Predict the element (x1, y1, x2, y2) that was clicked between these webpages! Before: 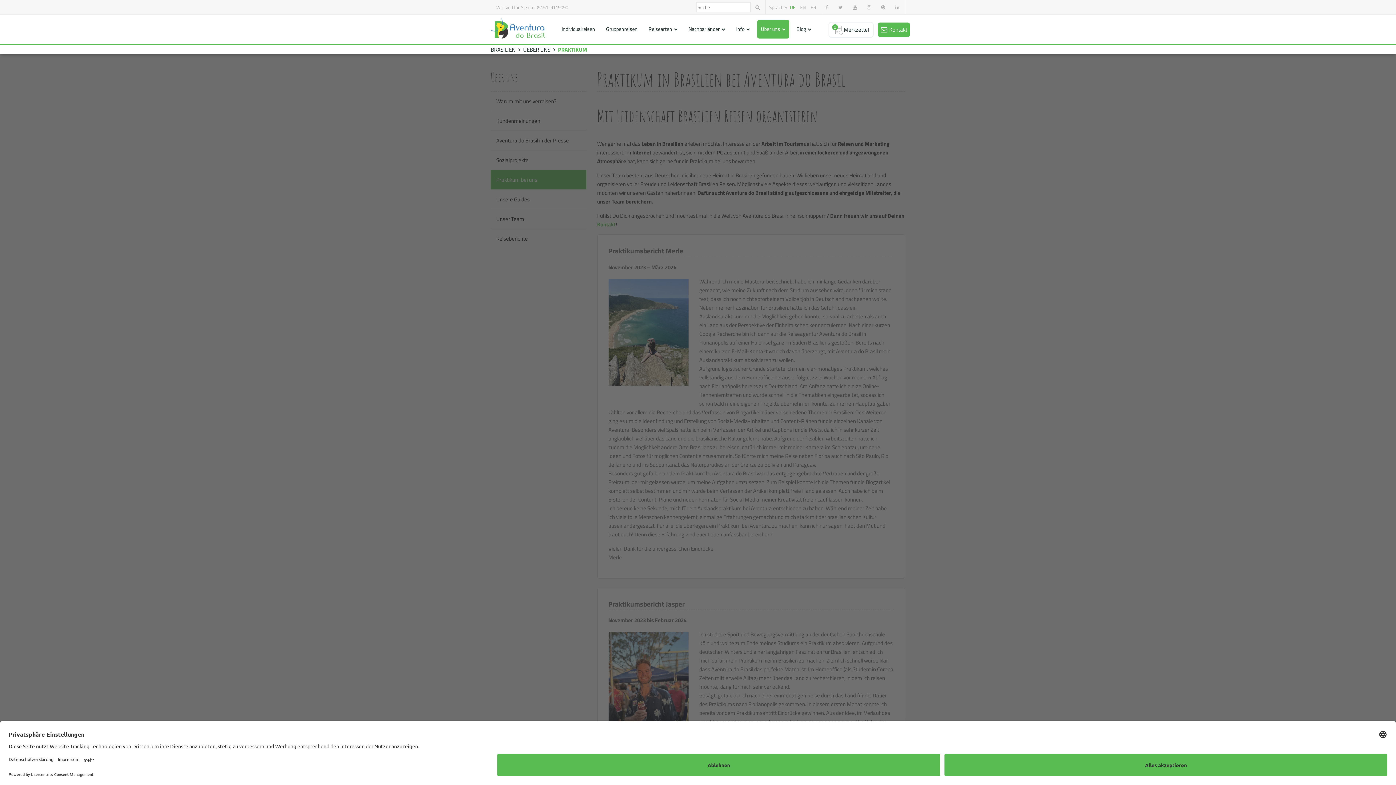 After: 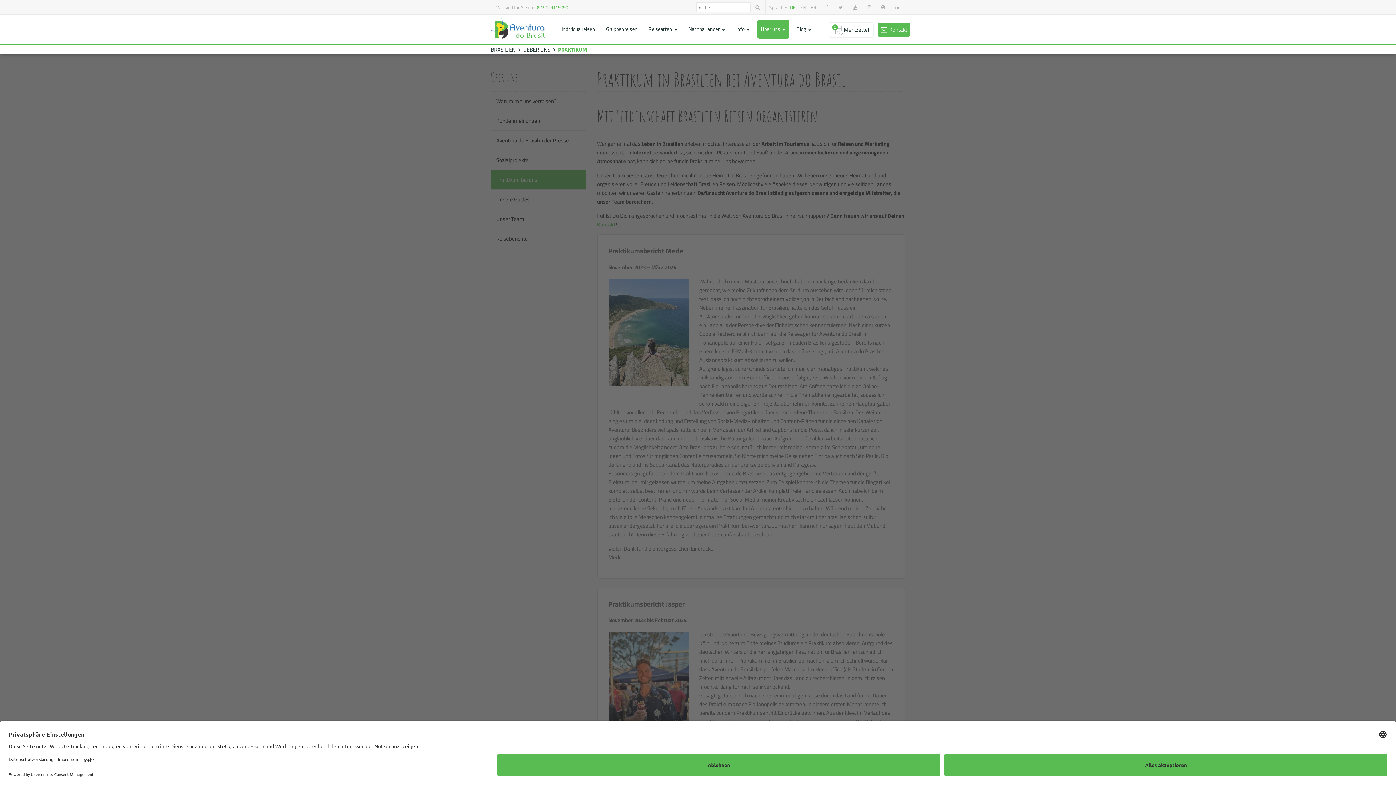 Action: label: 05151-9119090 bbox: (535, 3, 568, 10)